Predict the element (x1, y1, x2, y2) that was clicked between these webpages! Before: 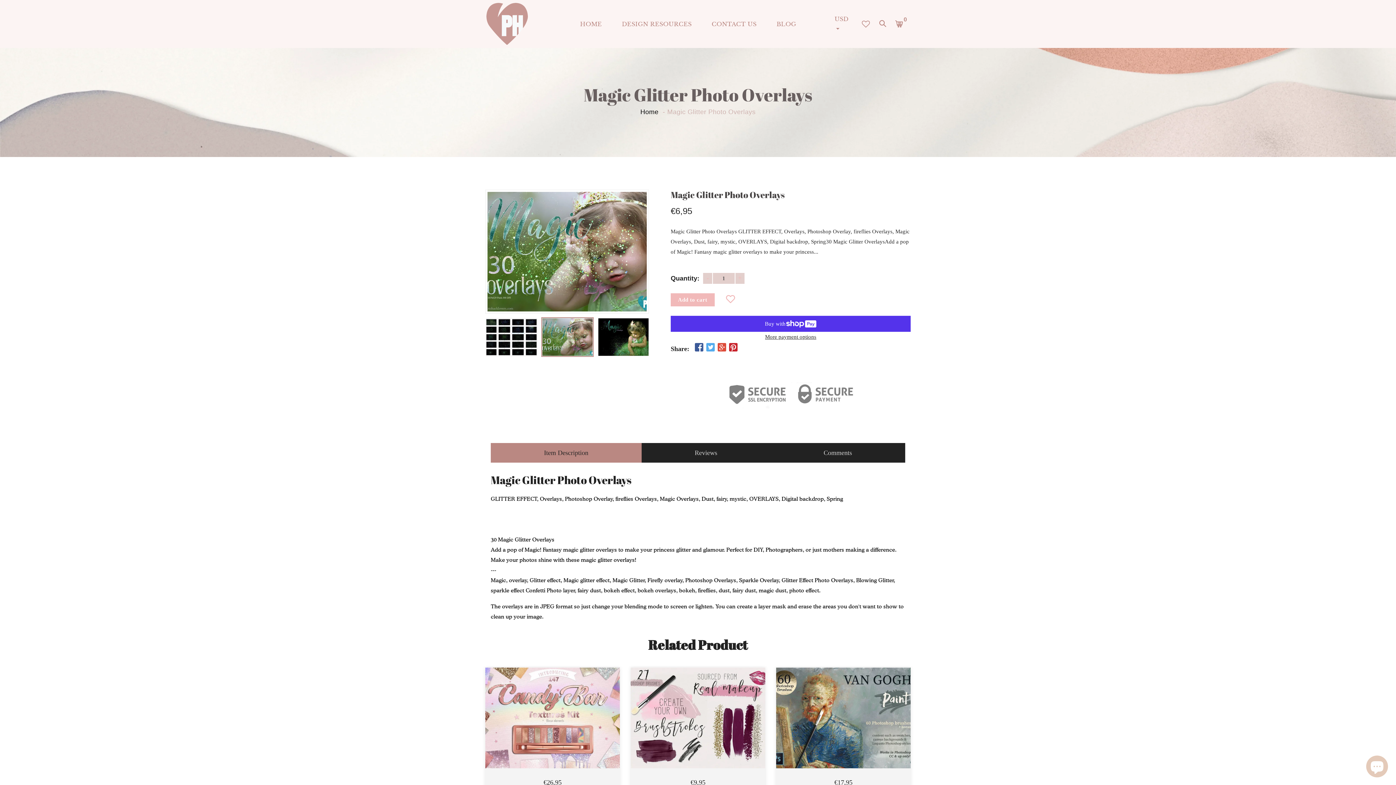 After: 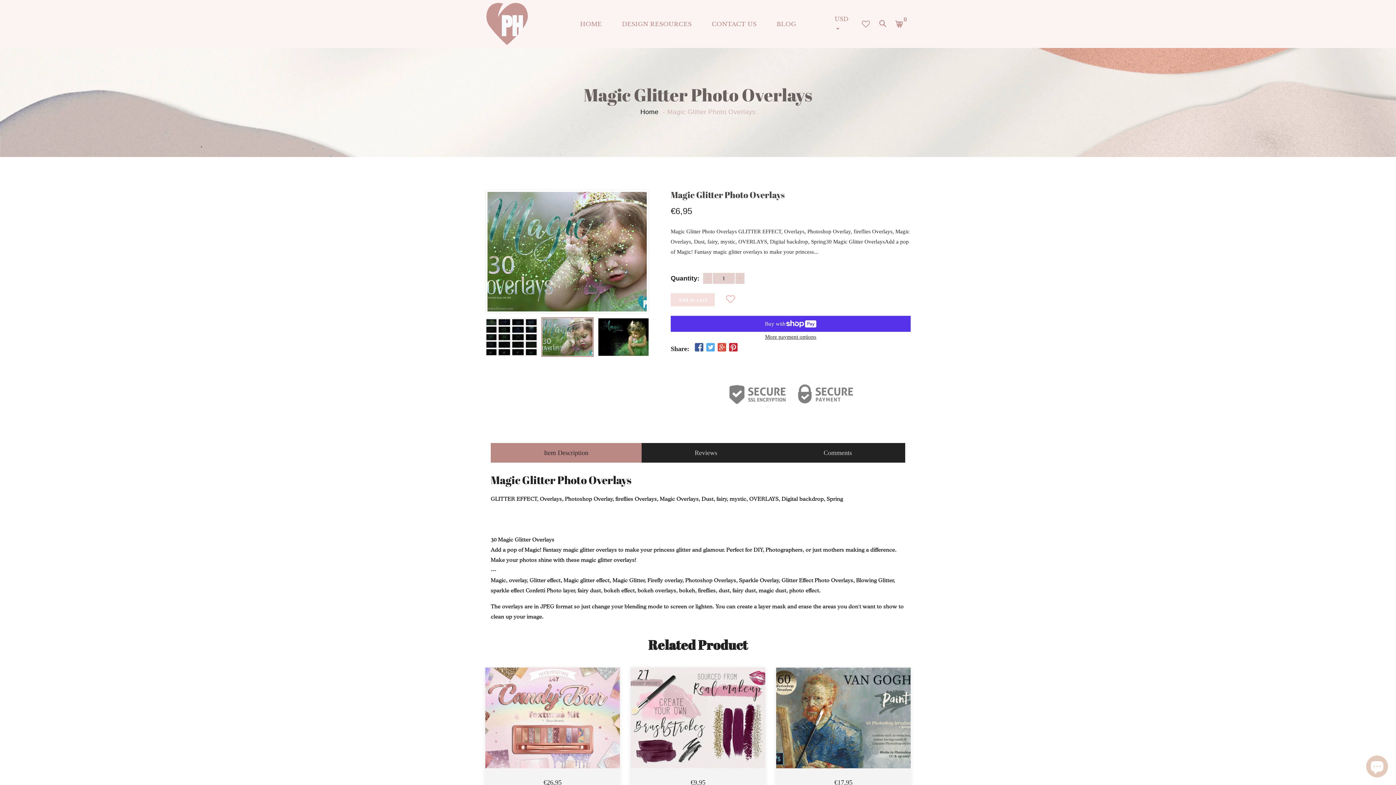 Action: label: Add to cart bbox: (670, 294, 714, 305)